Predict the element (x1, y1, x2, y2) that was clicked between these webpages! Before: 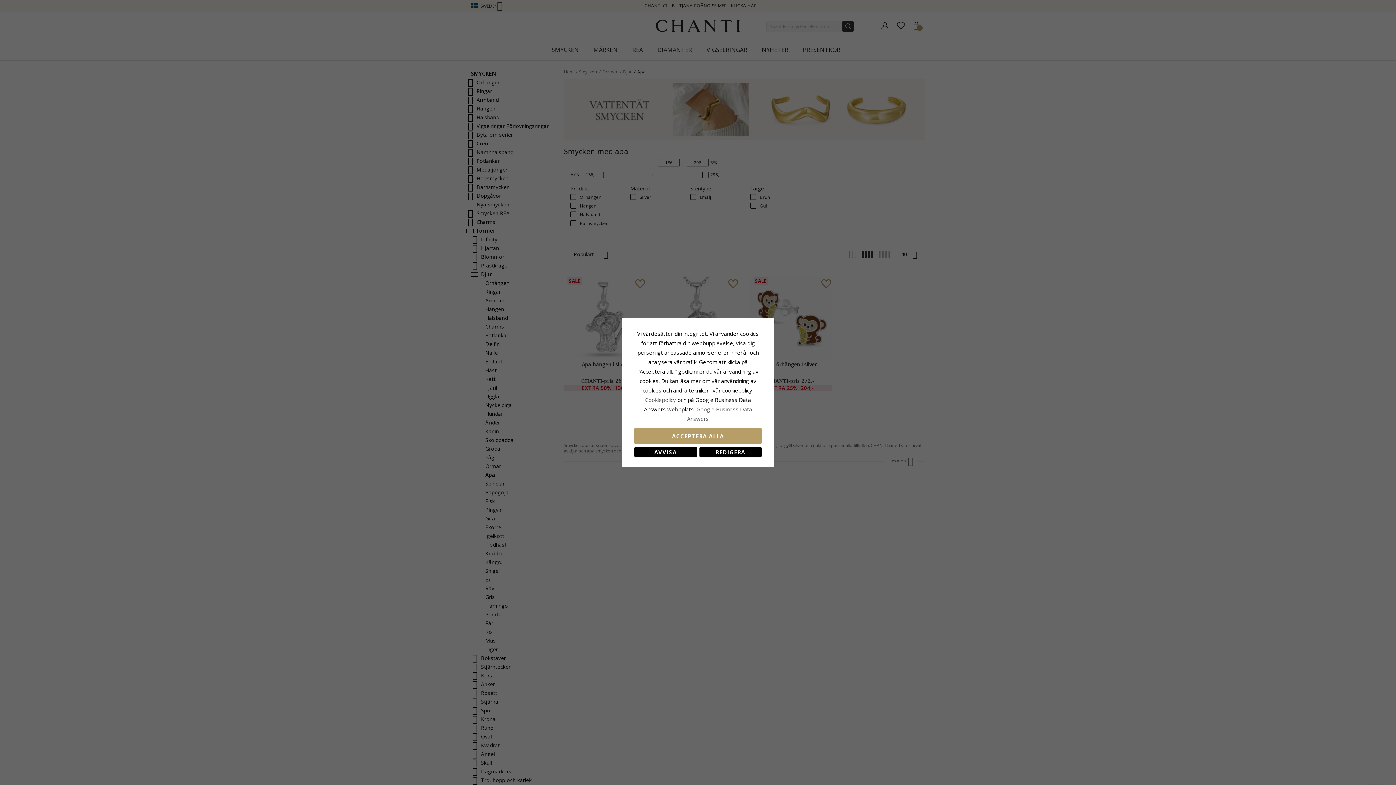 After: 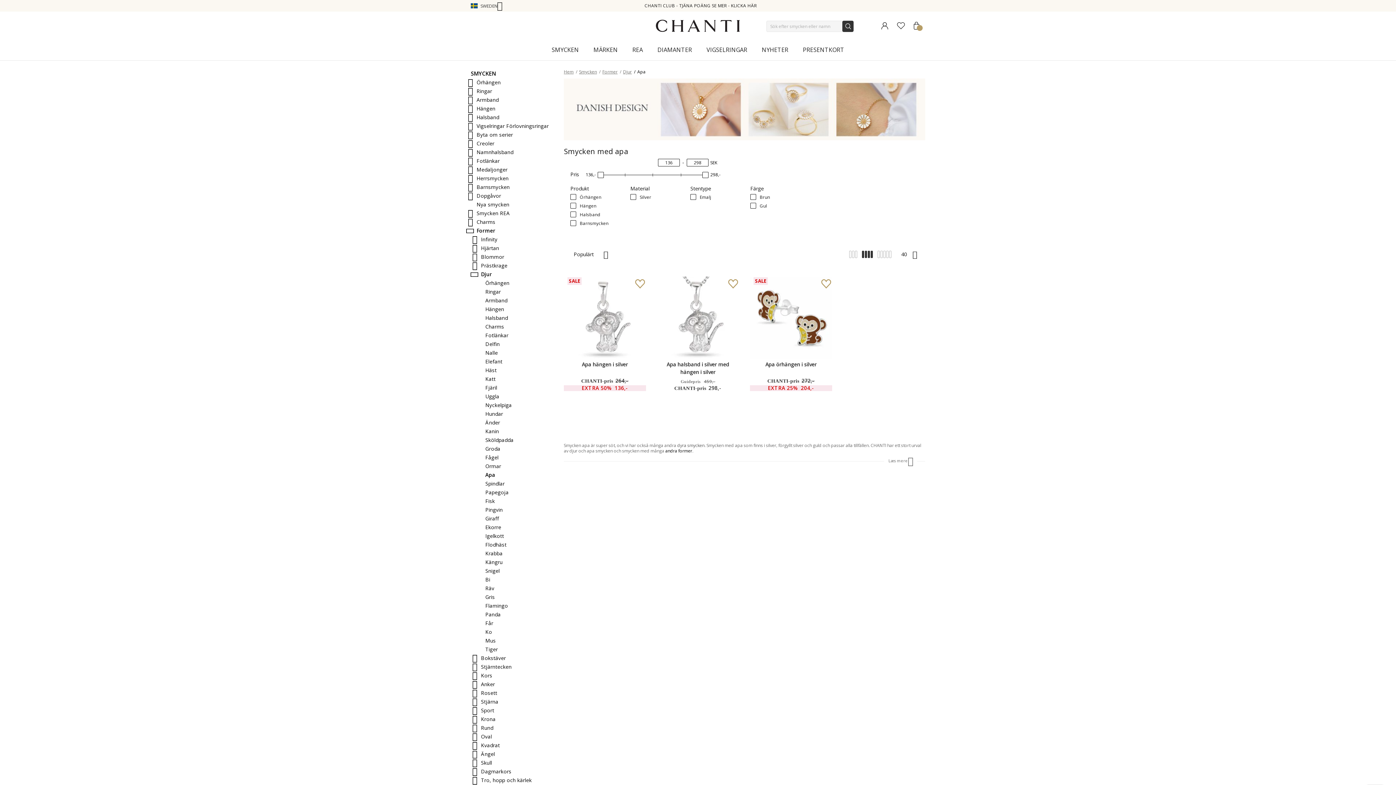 Action: bbox: (634, 447, 696, 457) label: AVVISA